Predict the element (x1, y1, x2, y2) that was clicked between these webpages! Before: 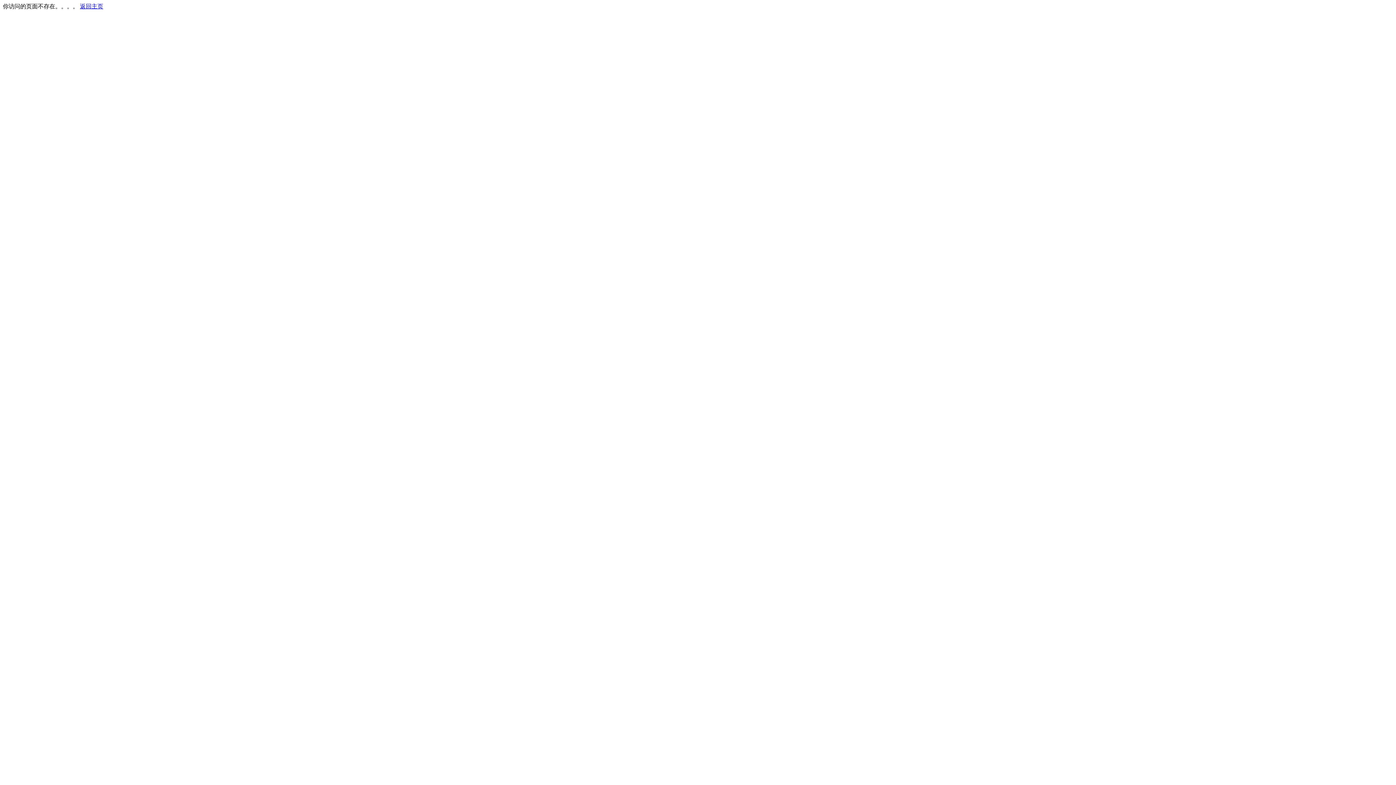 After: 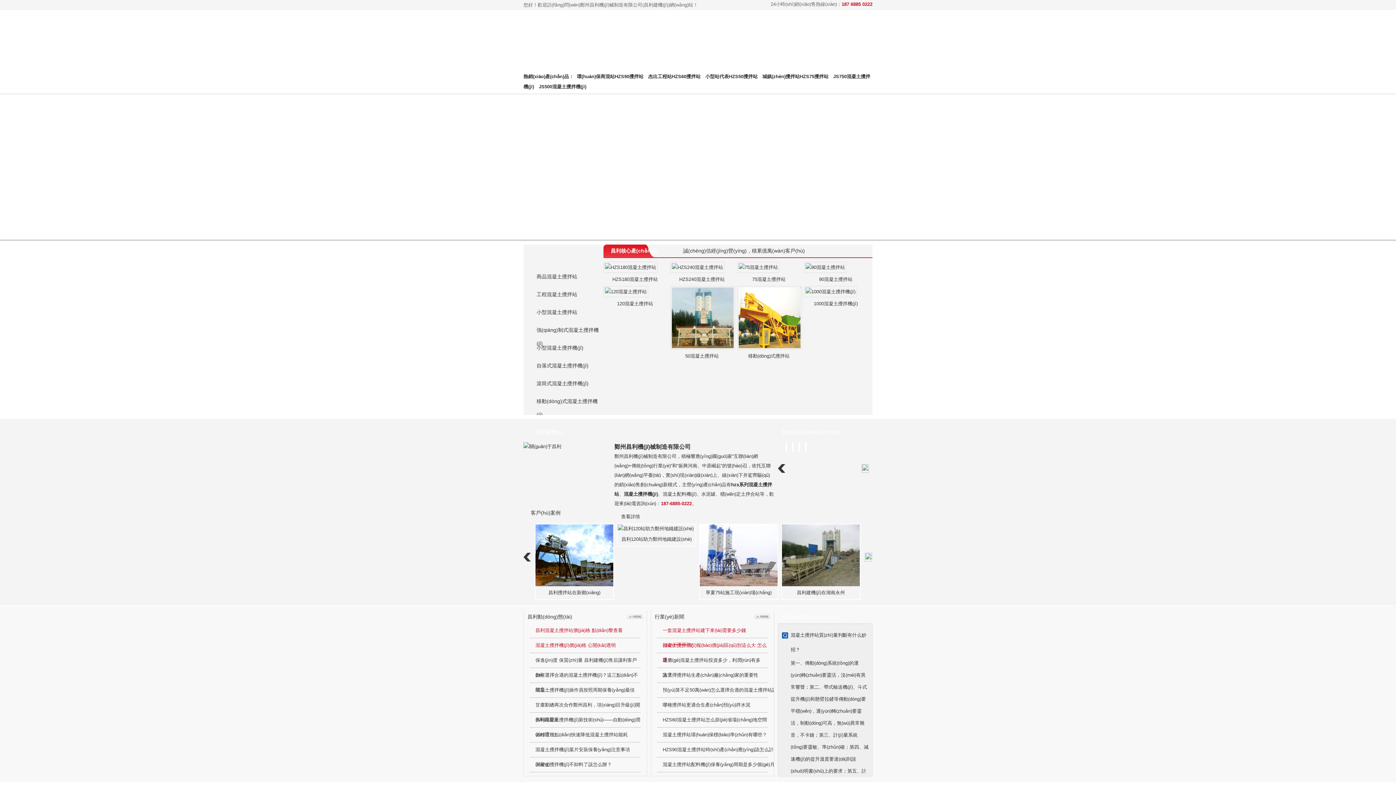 Action: label: 返回主页 bbox: (80, 3, 103, 9)